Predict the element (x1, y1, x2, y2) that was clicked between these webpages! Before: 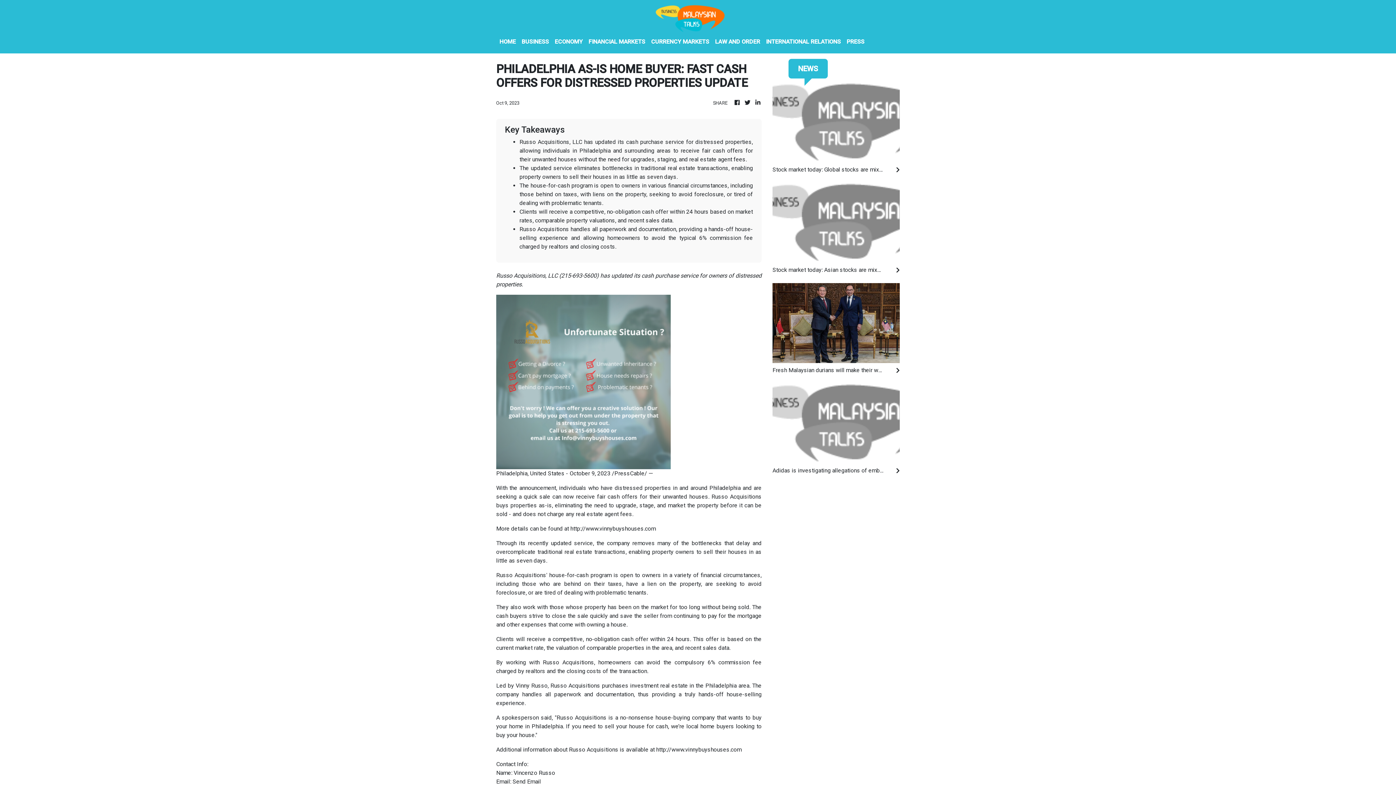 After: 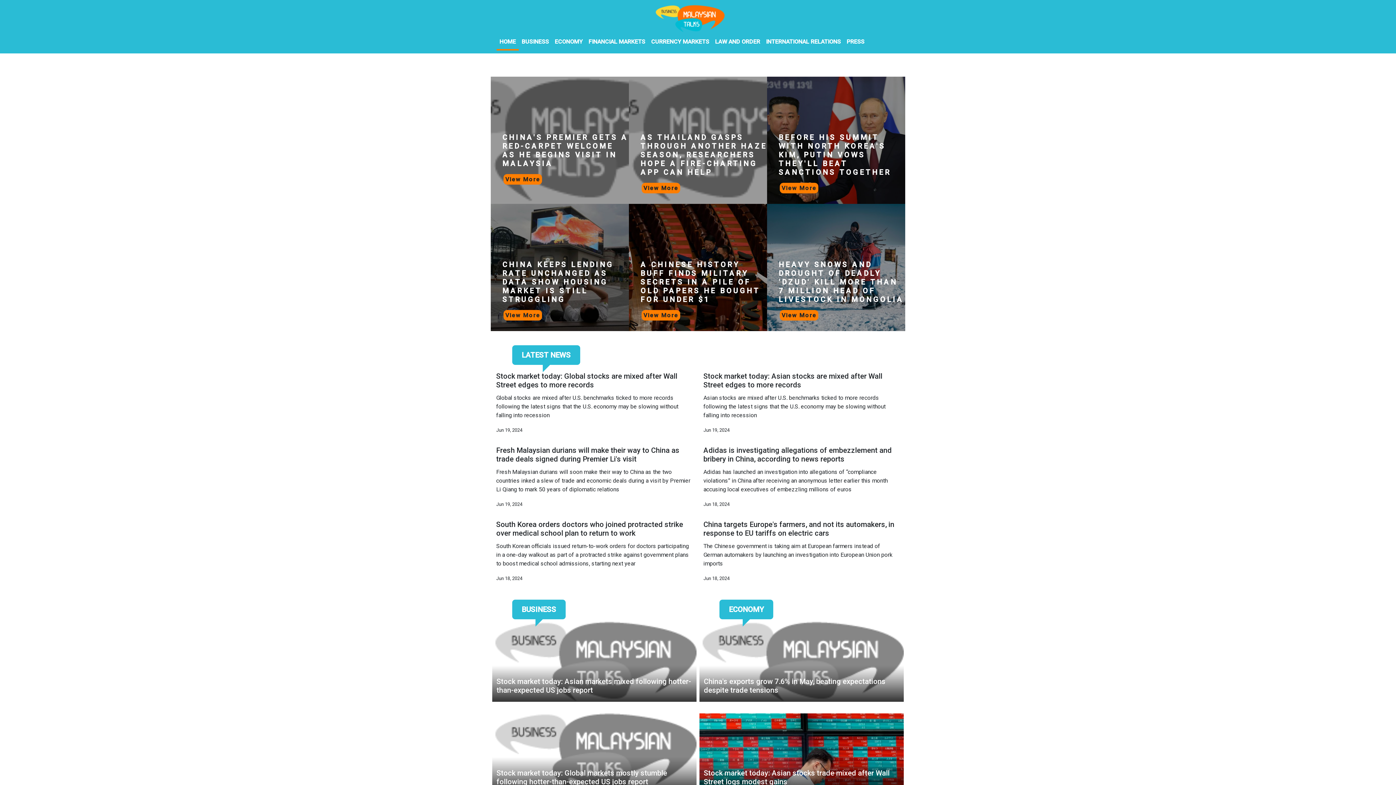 Action: bbox: (654, 2, 724, 34)